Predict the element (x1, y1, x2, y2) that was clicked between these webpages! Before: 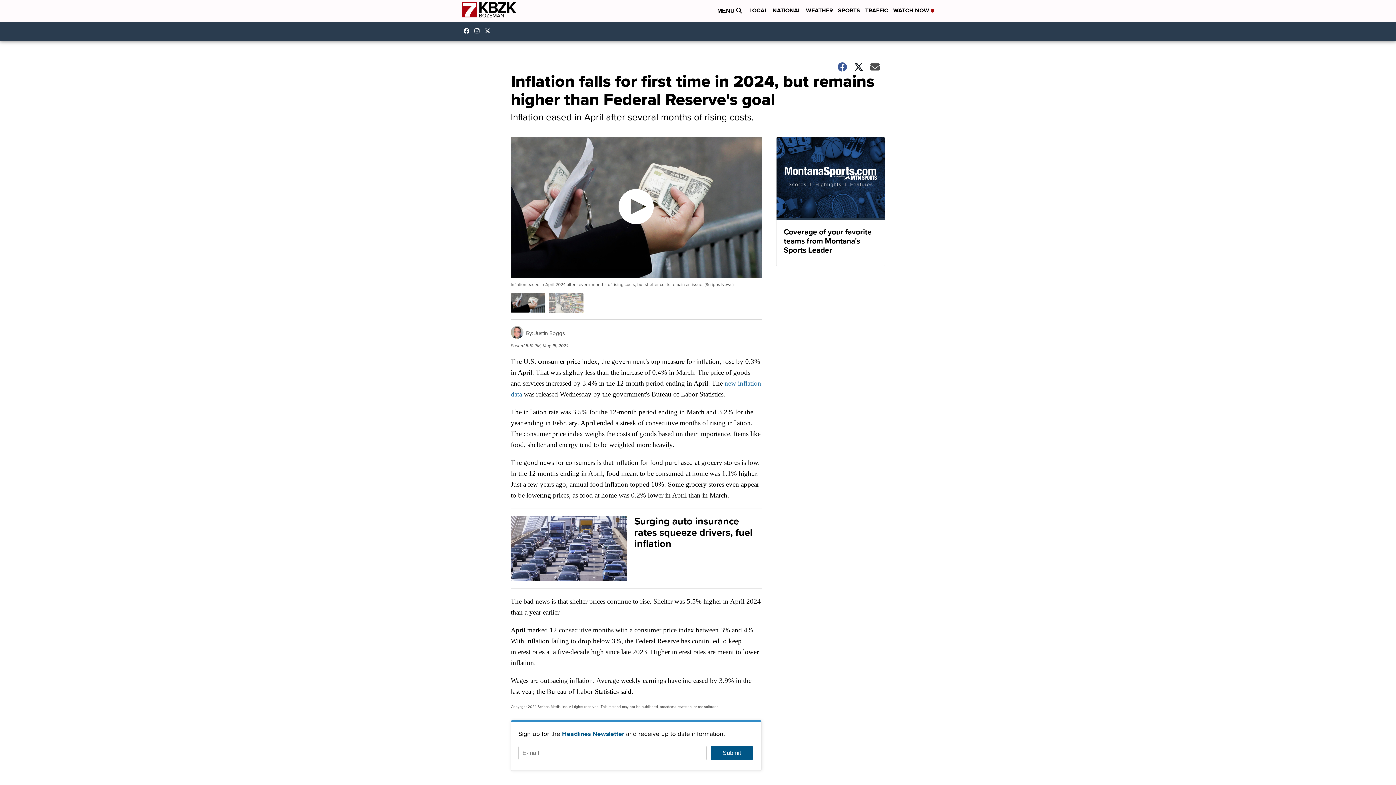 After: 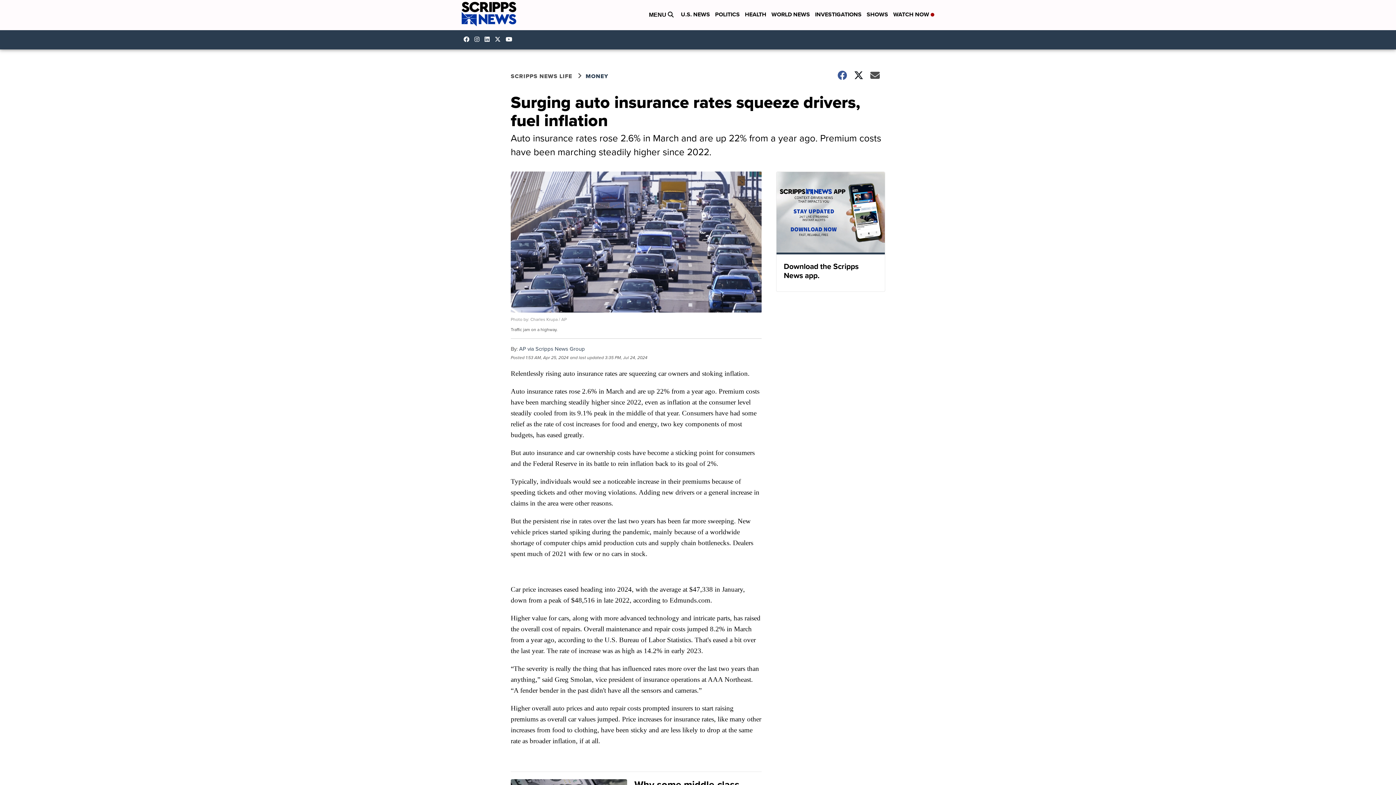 Action: label: Surging auto insurance rates squeeze drivers, fuel inflation bbox: (510, 508, 761, 588)